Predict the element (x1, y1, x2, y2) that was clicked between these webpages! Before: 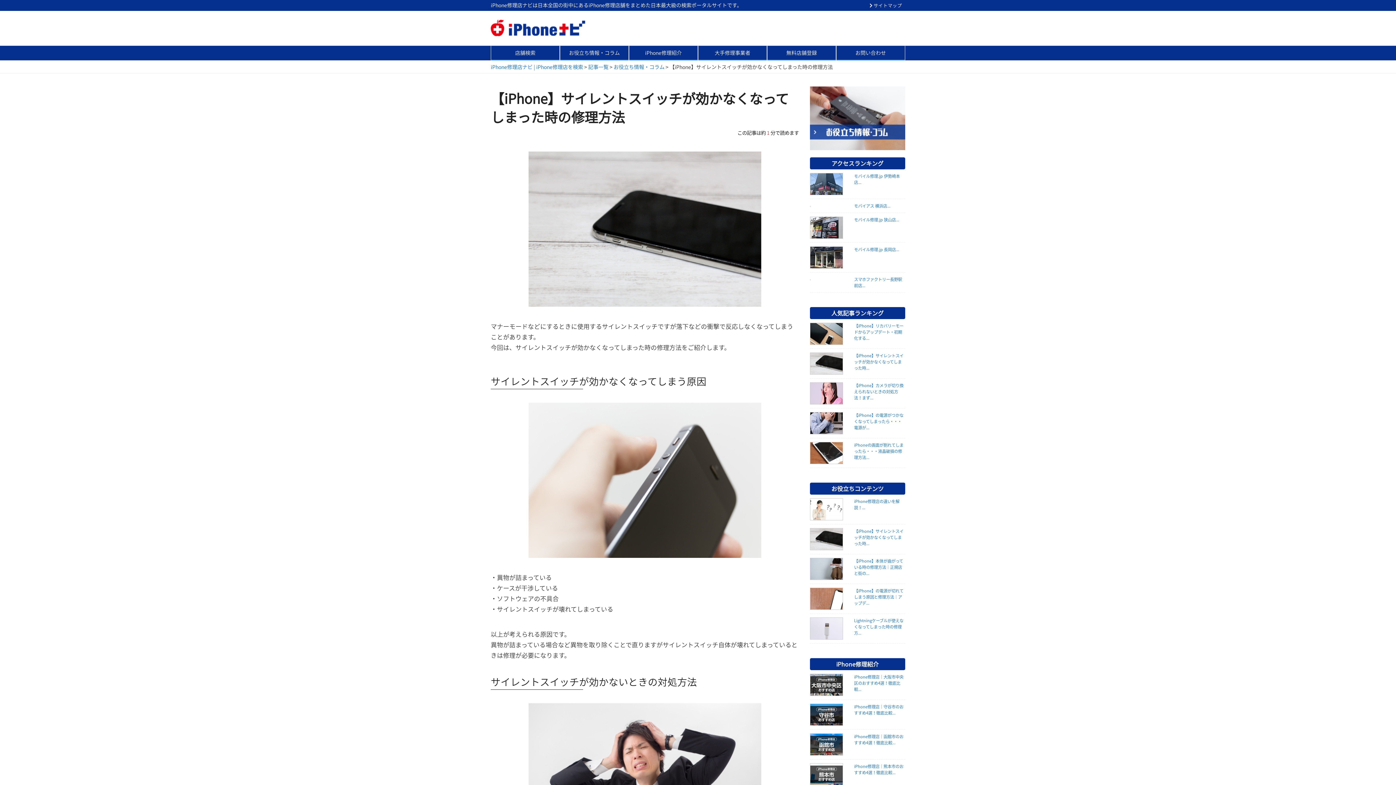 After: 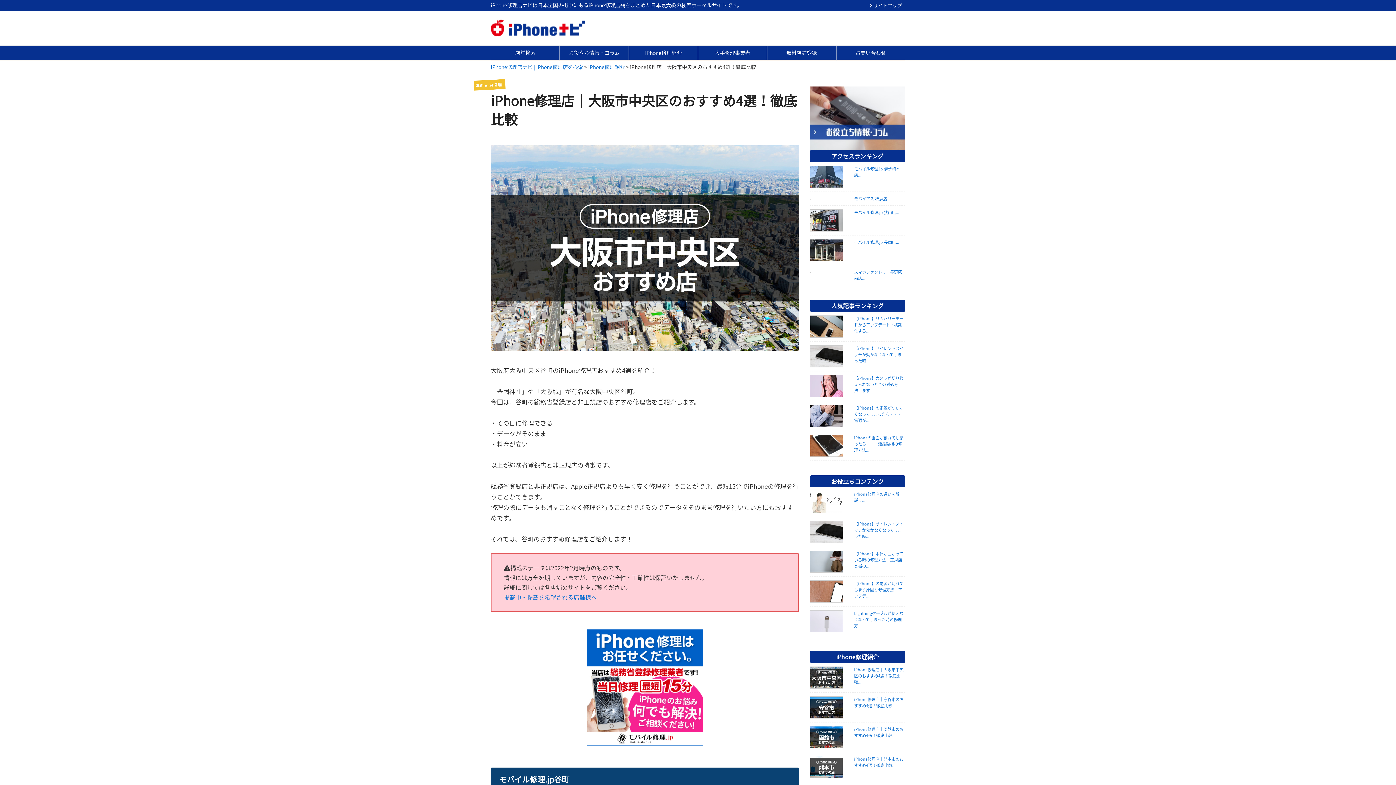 Action: bbox: (854, 674, 903, 692) label: iPhone修理店｜大阪市中央区のおすすめ4選！徹底比較...